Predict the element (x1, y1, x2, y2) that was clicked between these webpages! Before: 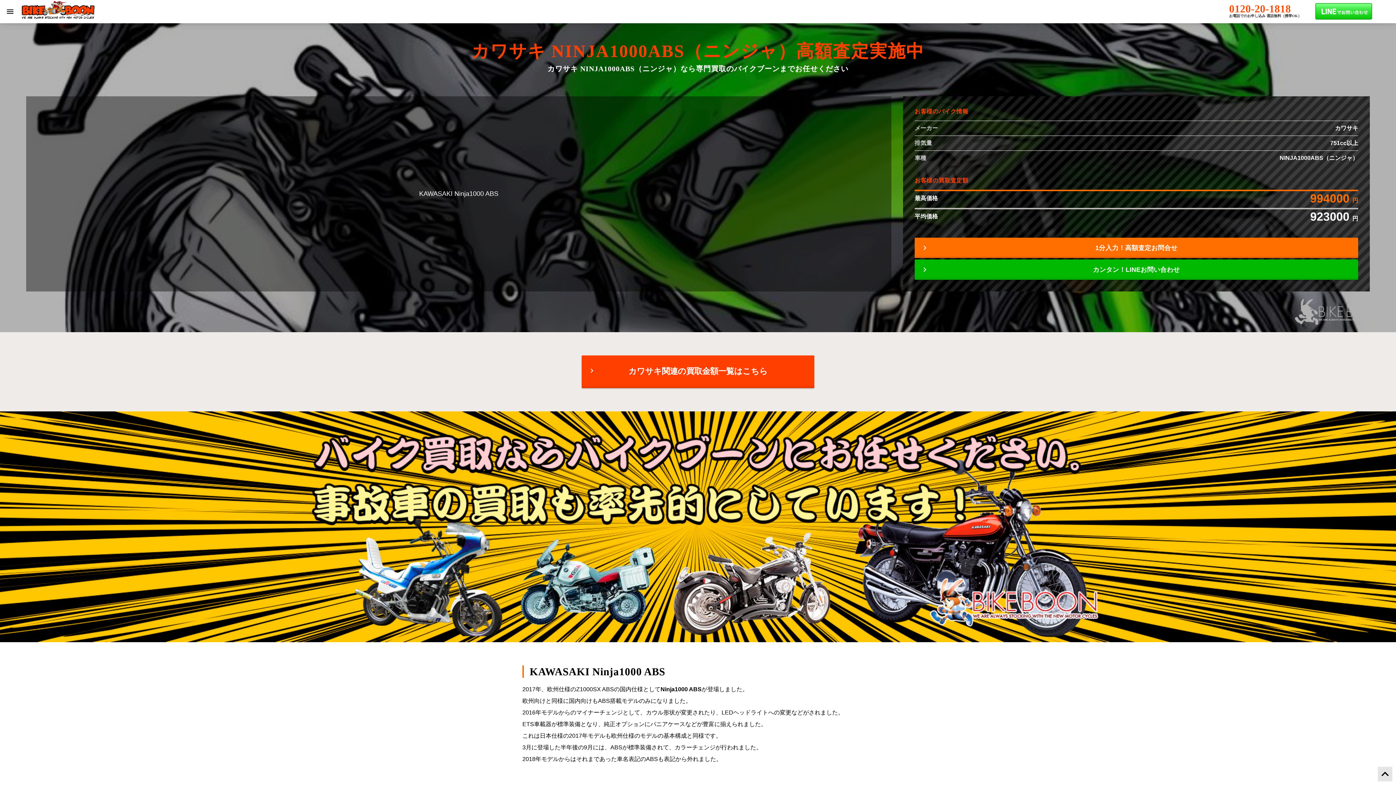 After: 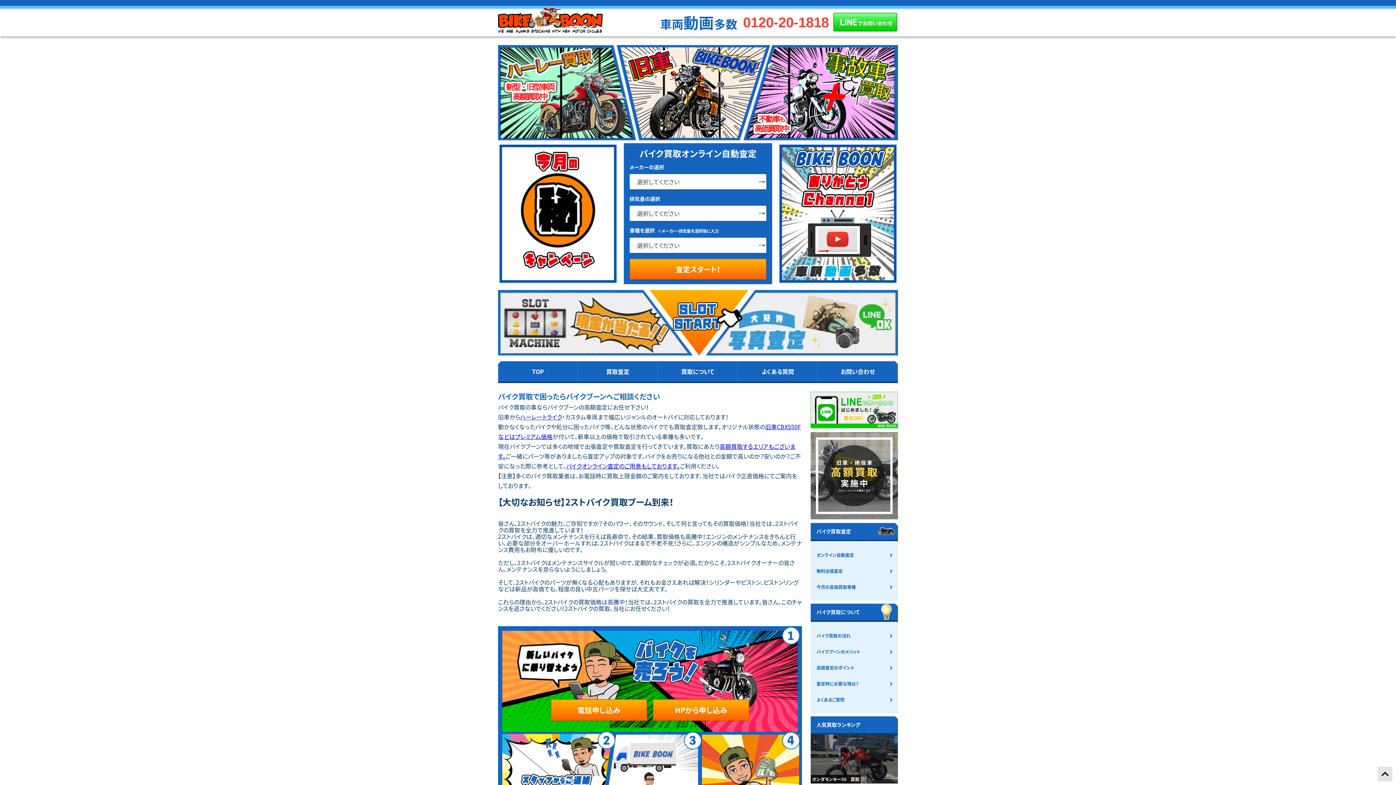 Action: bbox: (21, 0, 94, 18)